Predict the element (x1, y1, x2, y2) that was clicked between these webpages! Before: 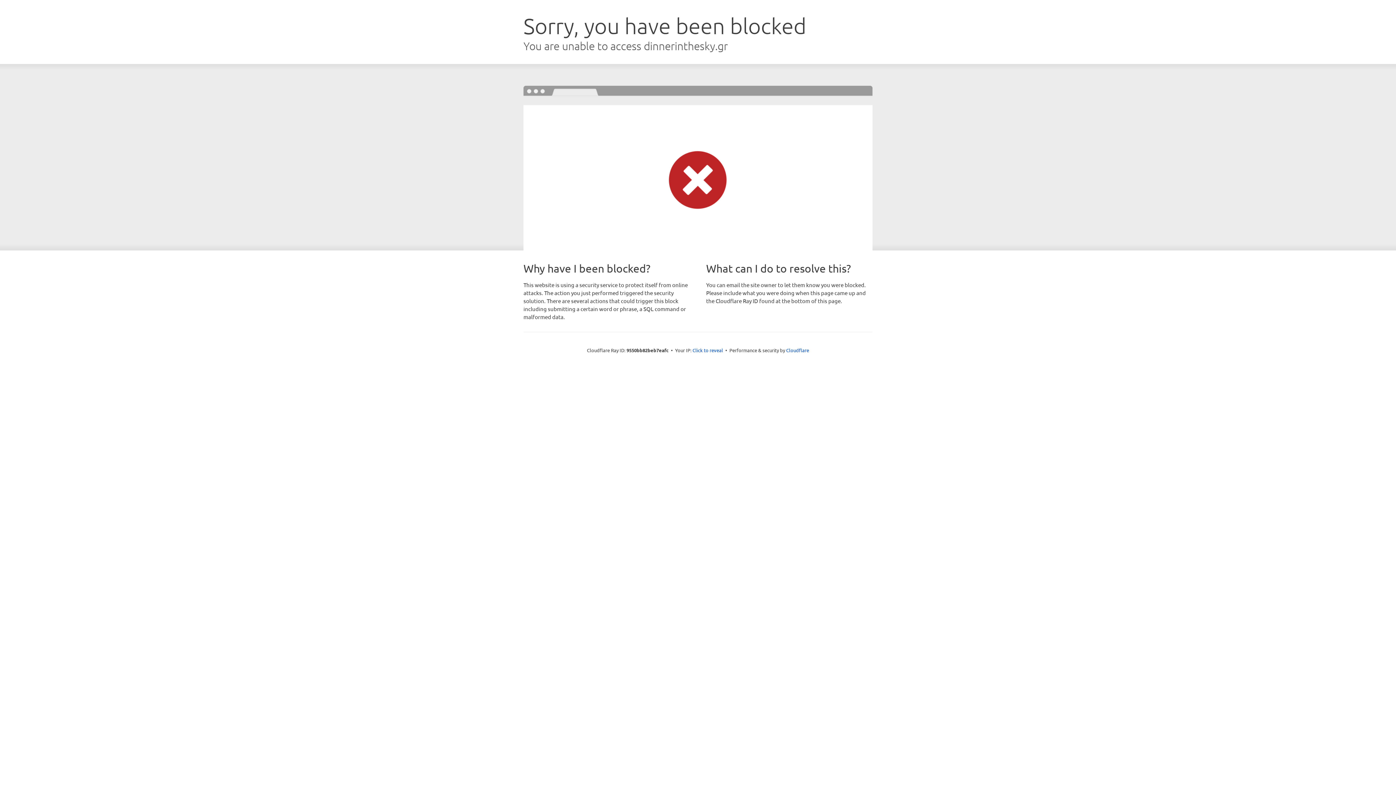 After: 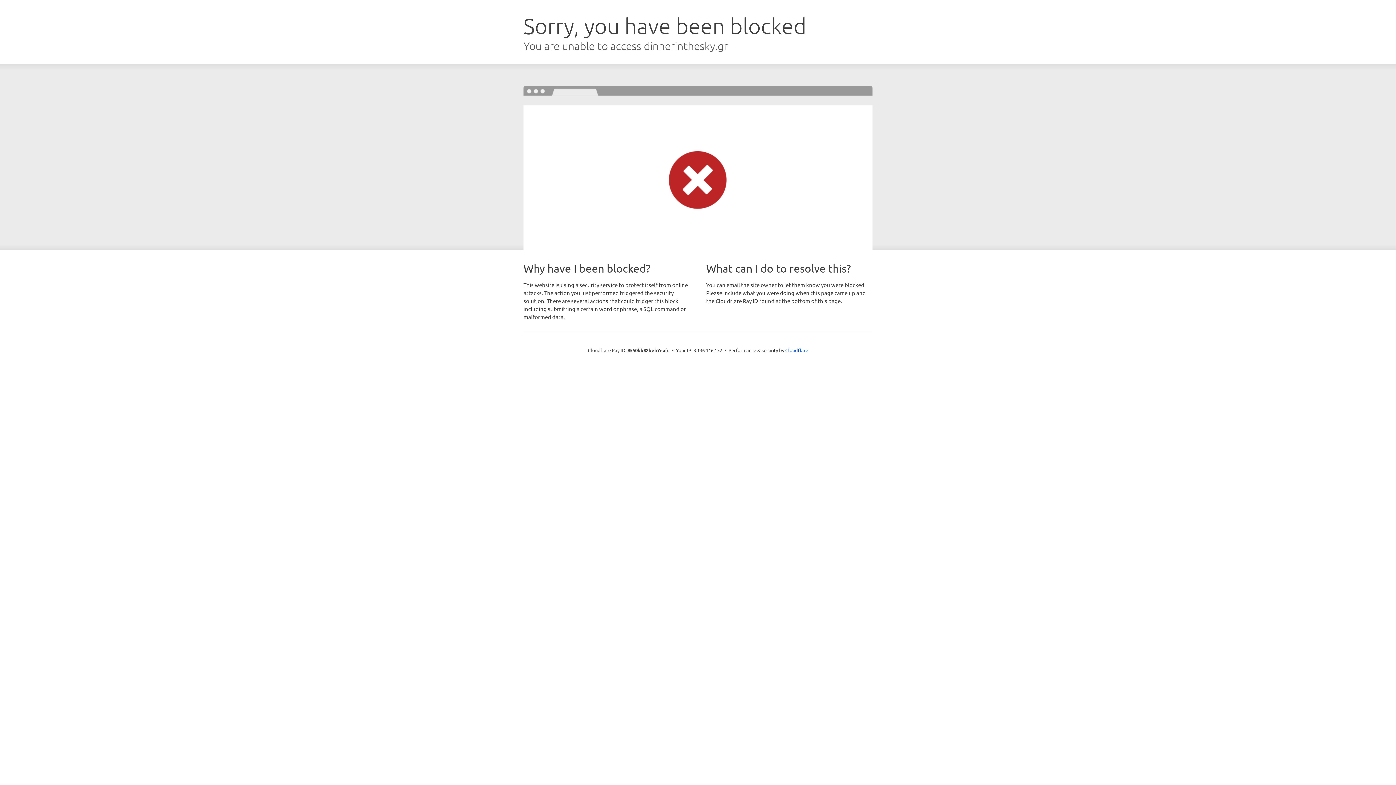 Action: bbox: (692, 346, 723, 353) label: Click to reveal